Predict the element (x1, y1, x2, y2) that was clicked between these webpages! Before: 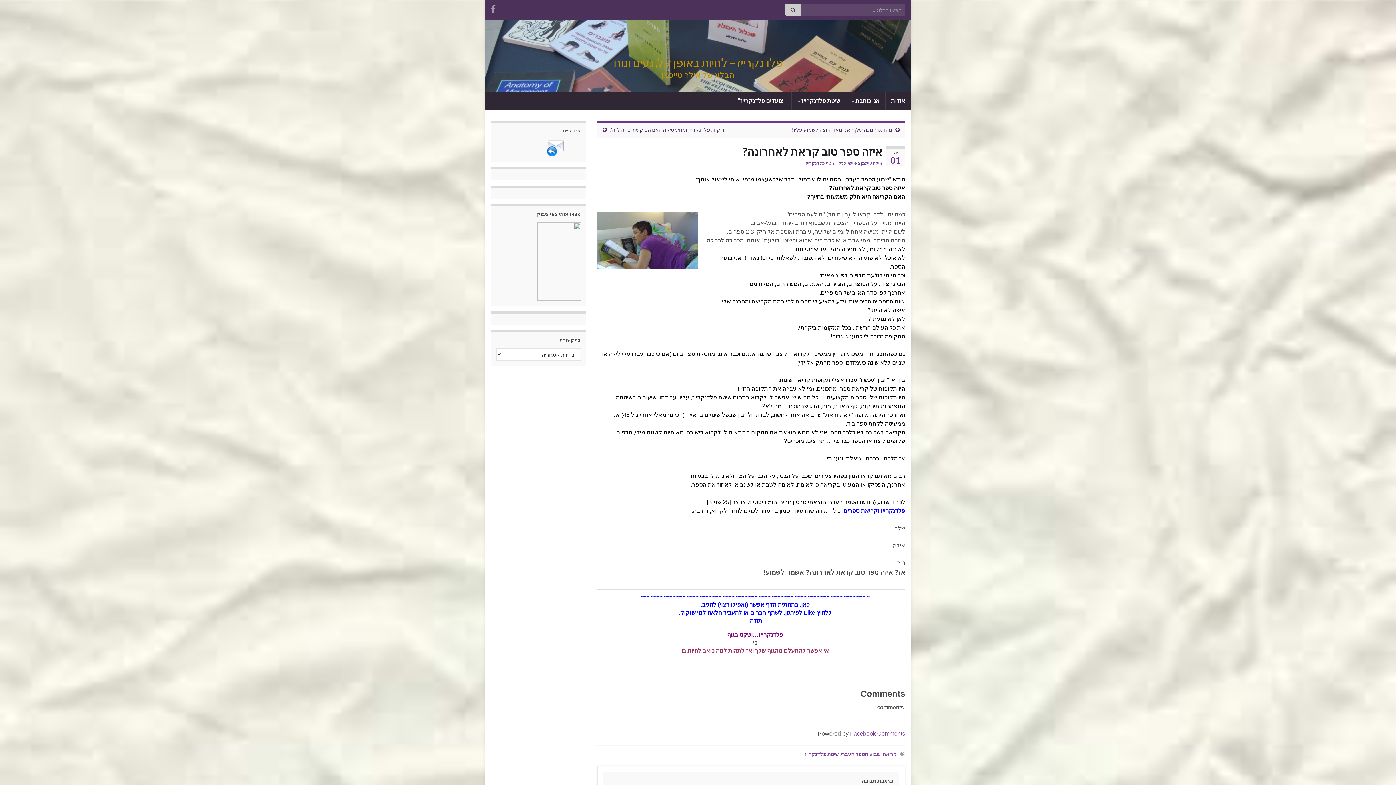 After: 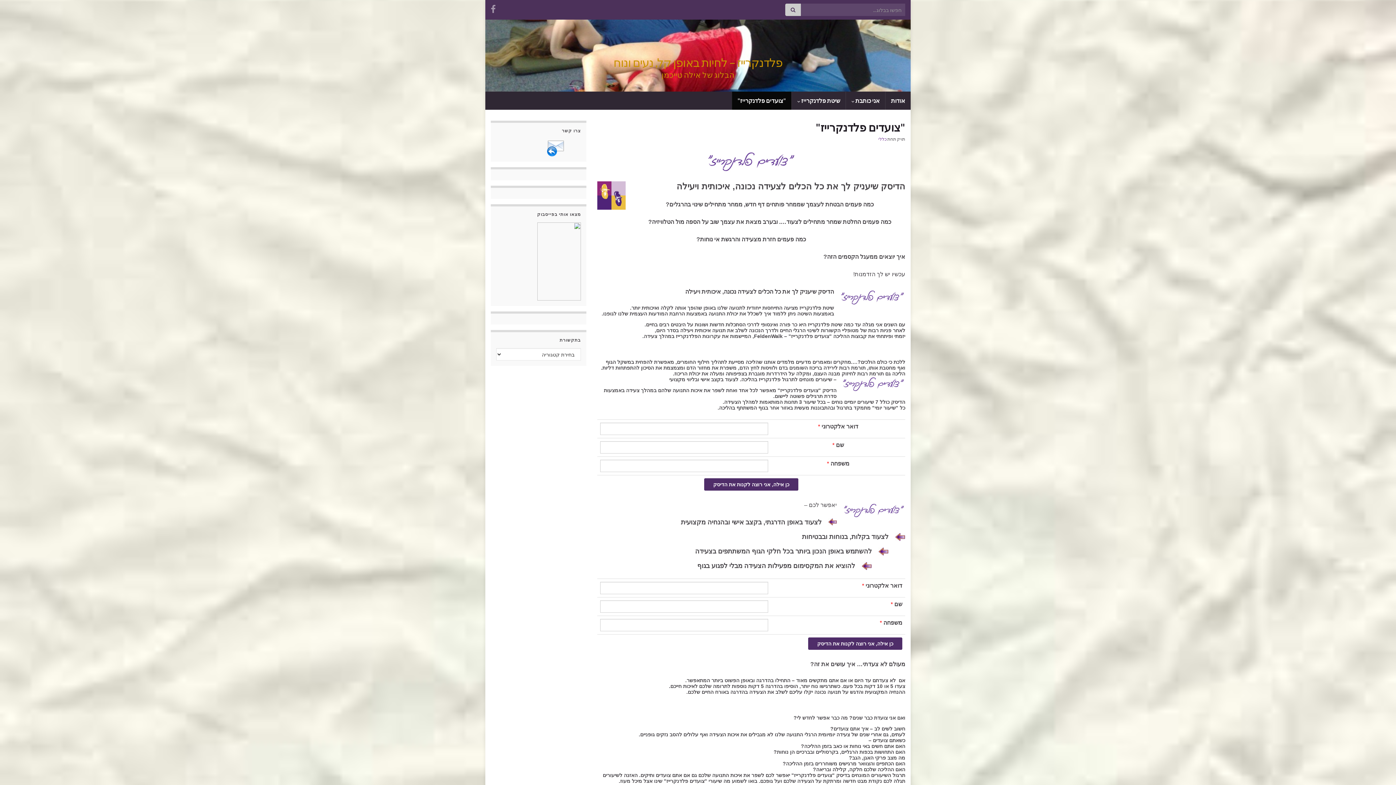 Action: label: "צועדים פלדנקרייז" bbox: (732, 91, 791, 109)